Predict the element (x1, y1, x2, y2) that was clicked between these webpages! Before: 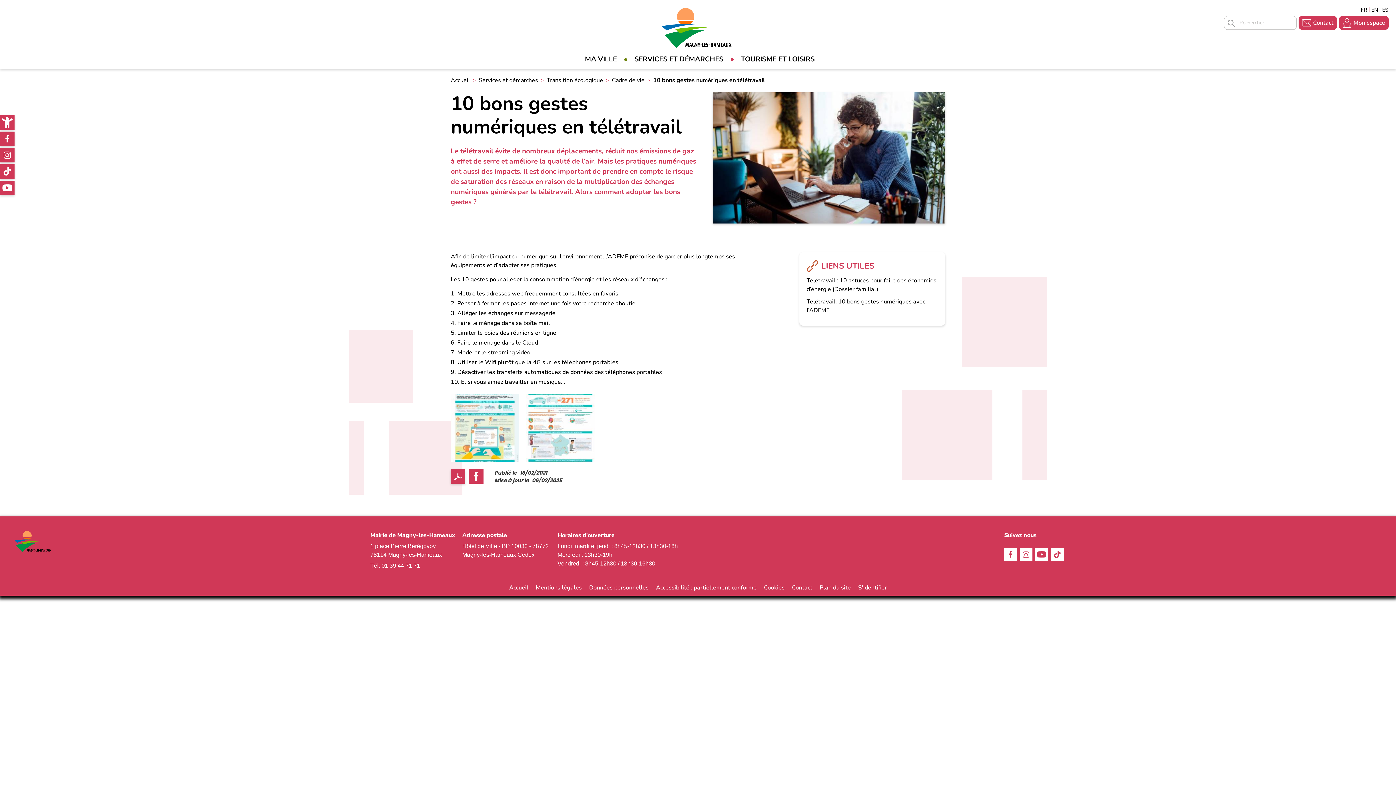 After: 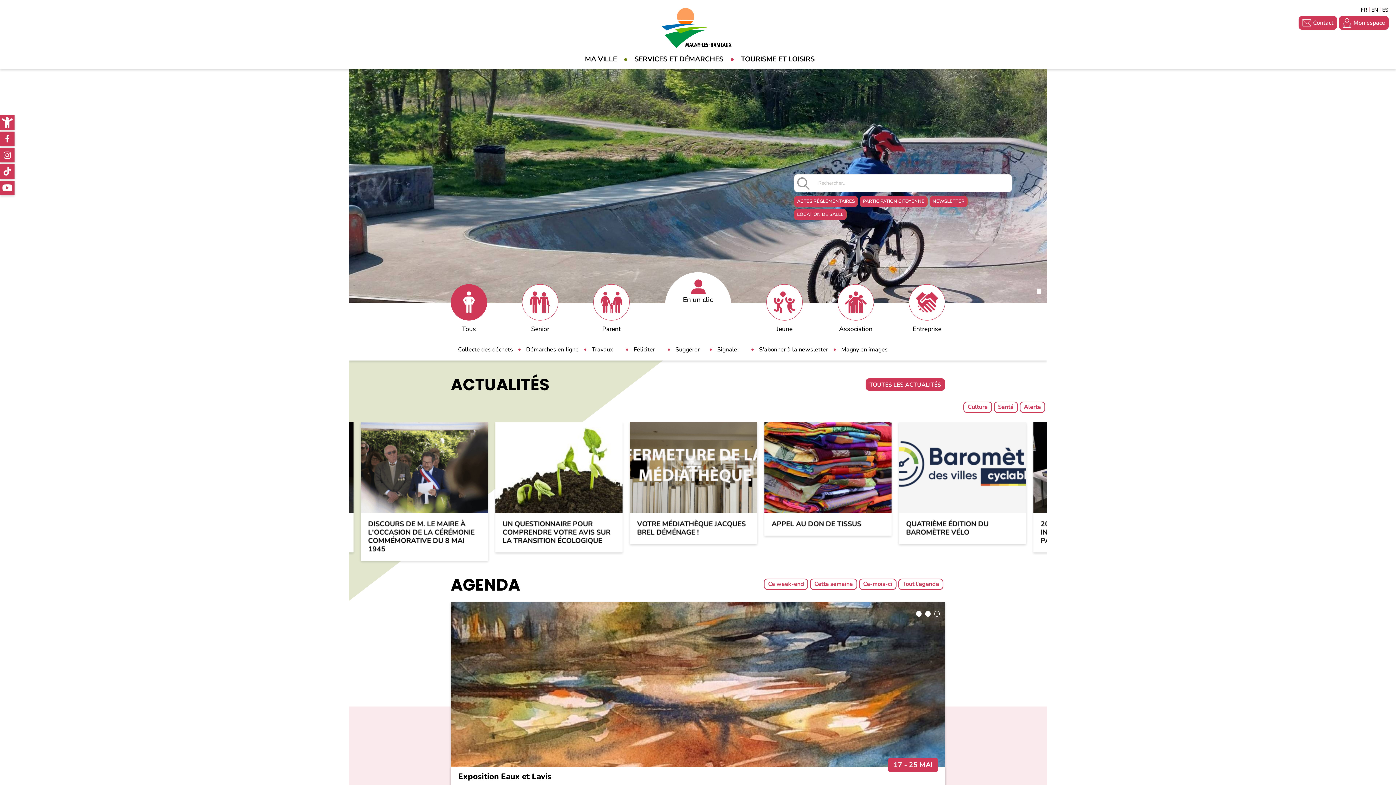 Action: bbox: (505, 582, 532, 593) label: Accueil